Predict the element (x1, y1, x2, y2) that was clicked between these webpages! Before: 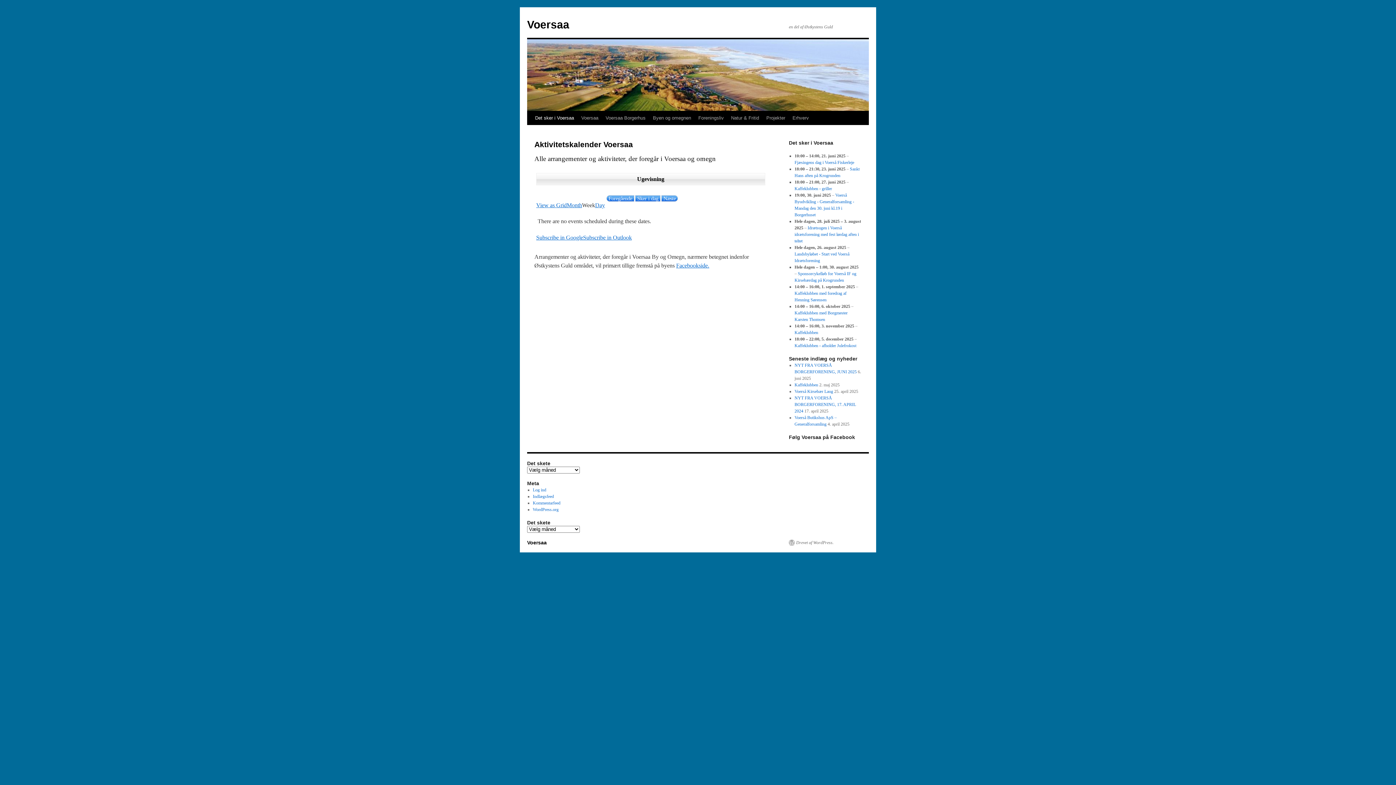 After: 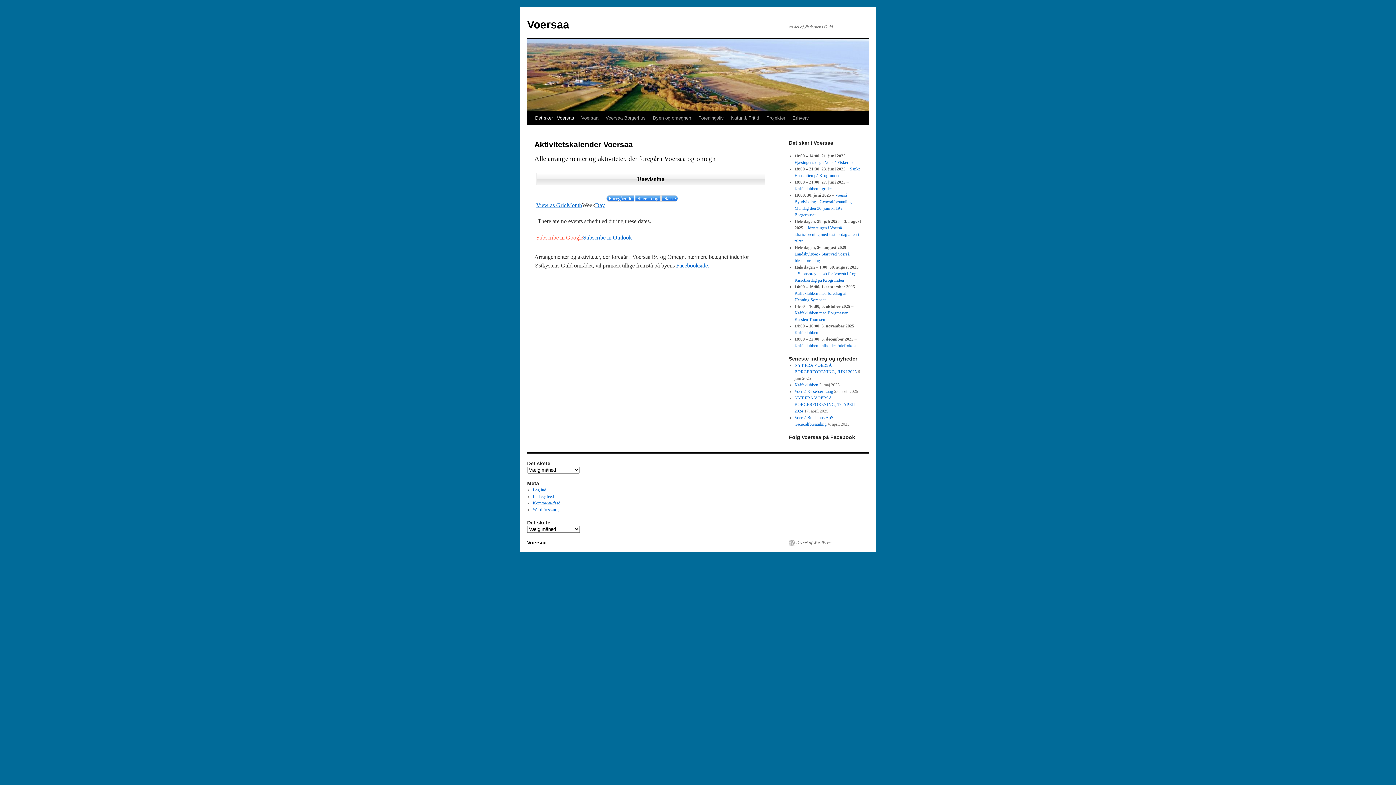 Action: bbox: (536, 234, 583, 240) label: Subscribe in Google